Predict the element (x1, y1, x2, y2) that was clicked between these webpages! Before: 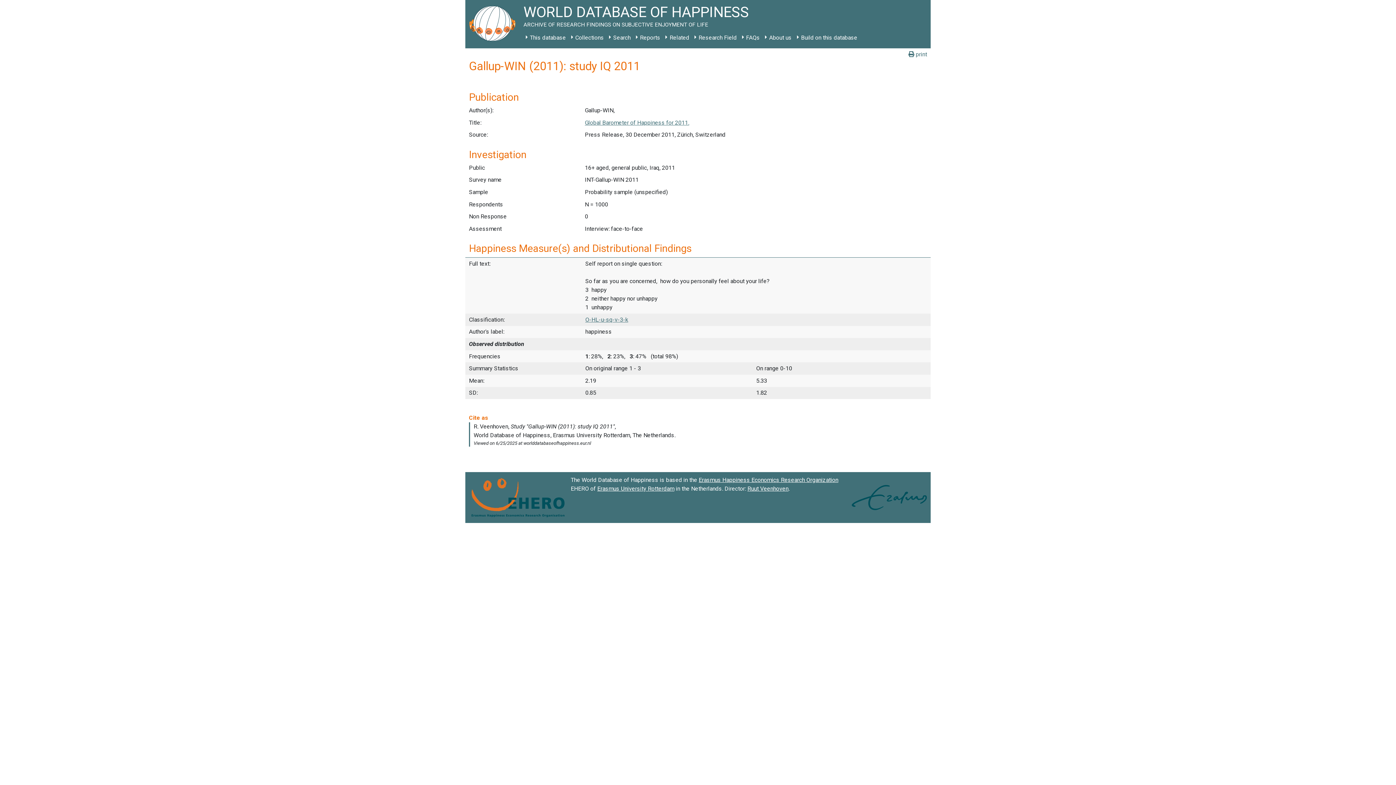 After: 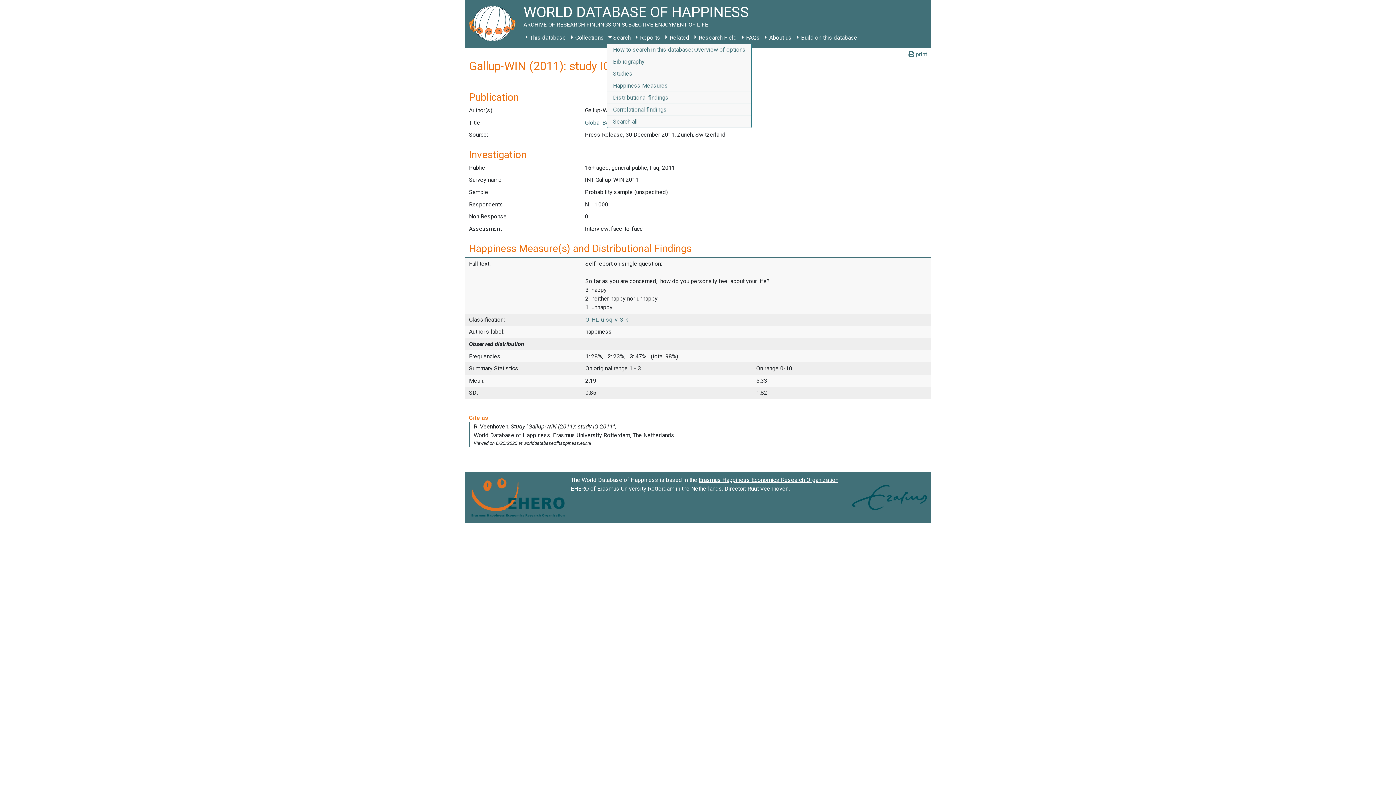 Action: label: Search bbox: (606, 31, 633, 44)